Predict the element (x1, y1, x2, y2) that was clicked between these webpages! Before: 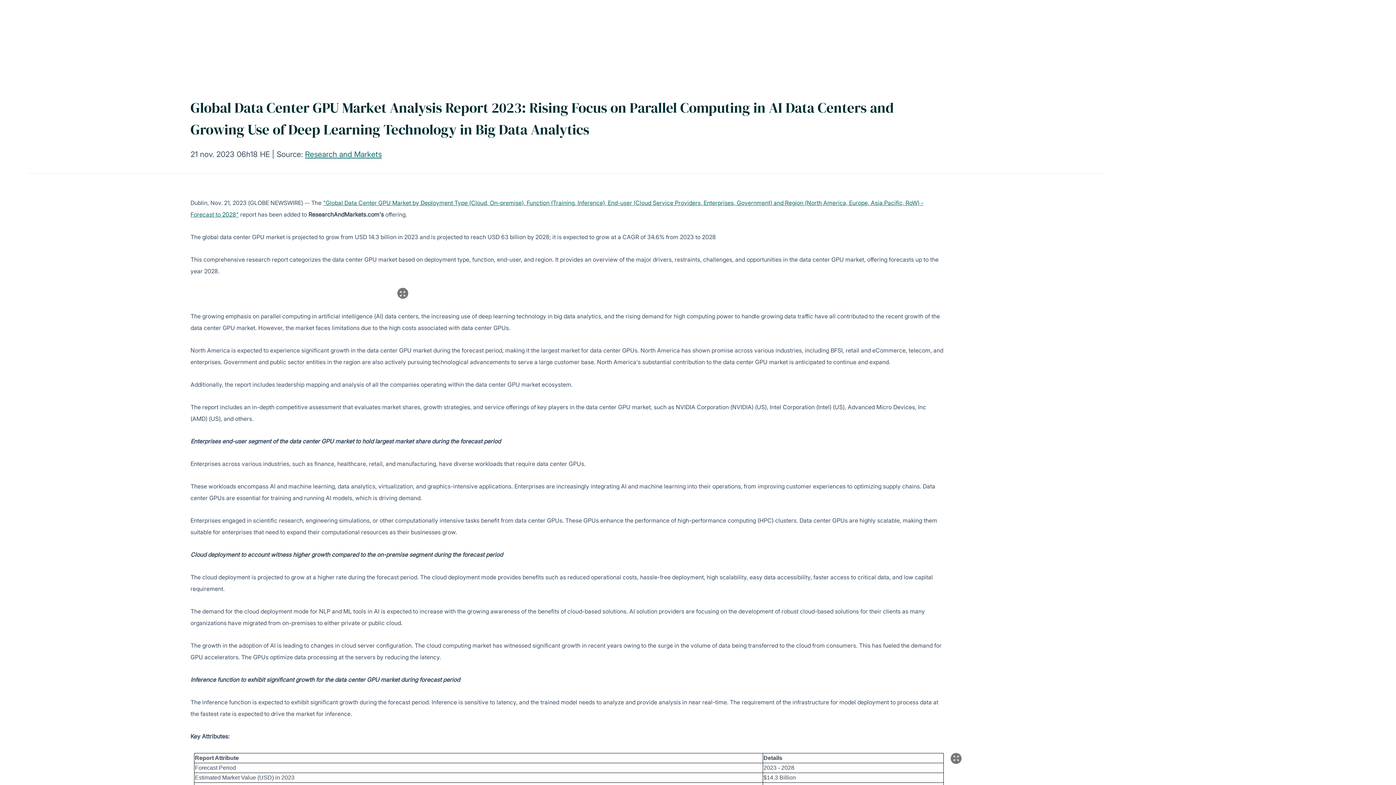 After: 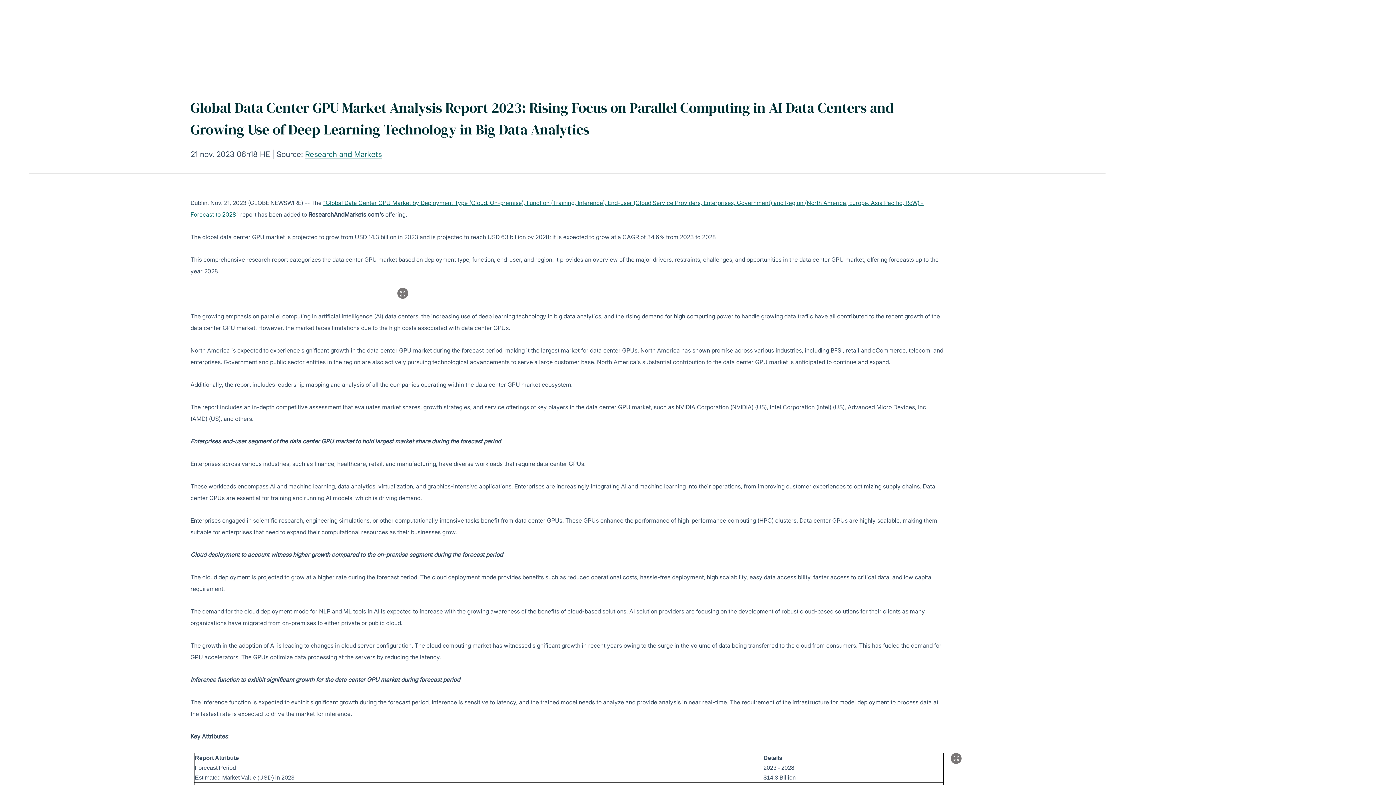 Action: label: Popup Agrandir Table bbox: (950, 753, 961, 764)